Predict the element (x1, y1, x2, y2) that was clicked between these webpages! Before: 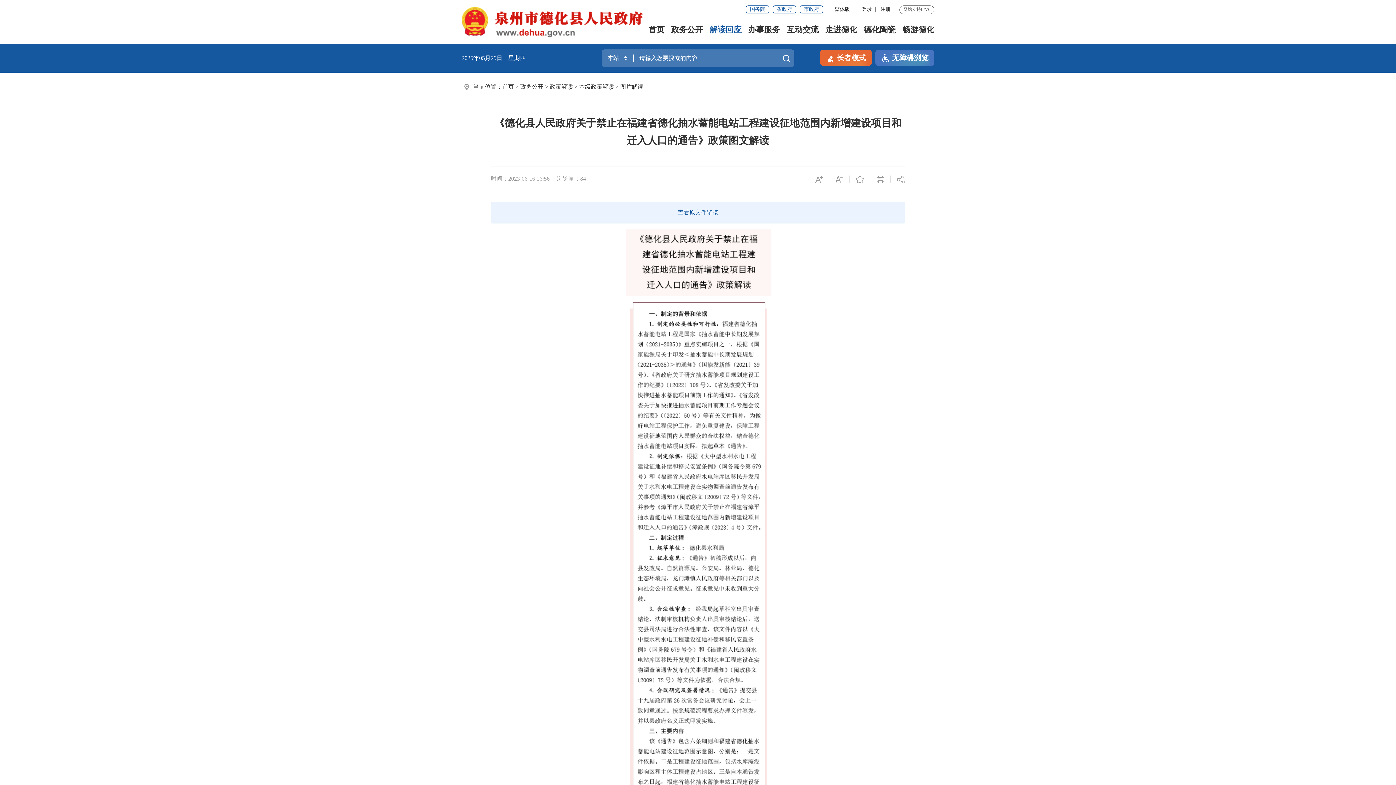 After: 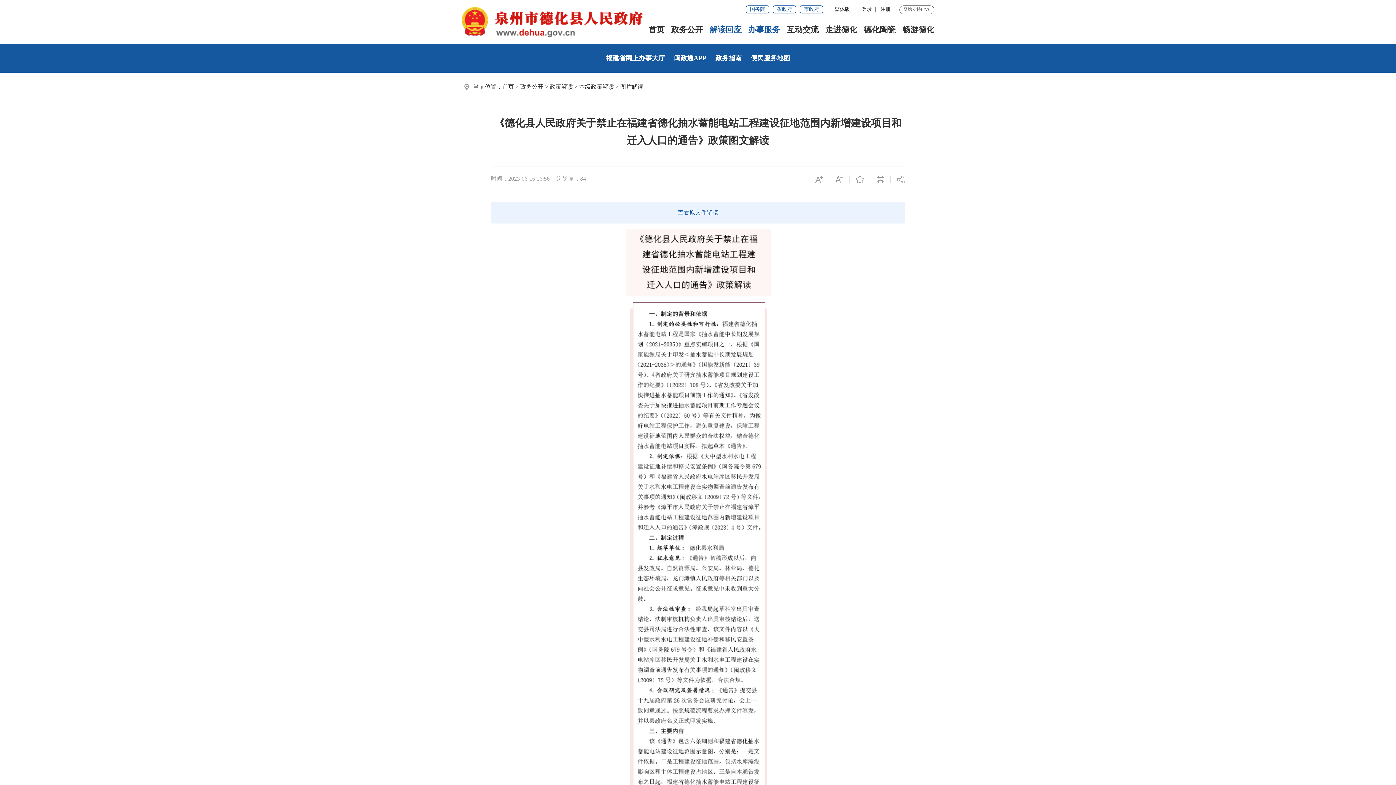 Action: bbox: (748, 17, 780, 42) label: 办事服务